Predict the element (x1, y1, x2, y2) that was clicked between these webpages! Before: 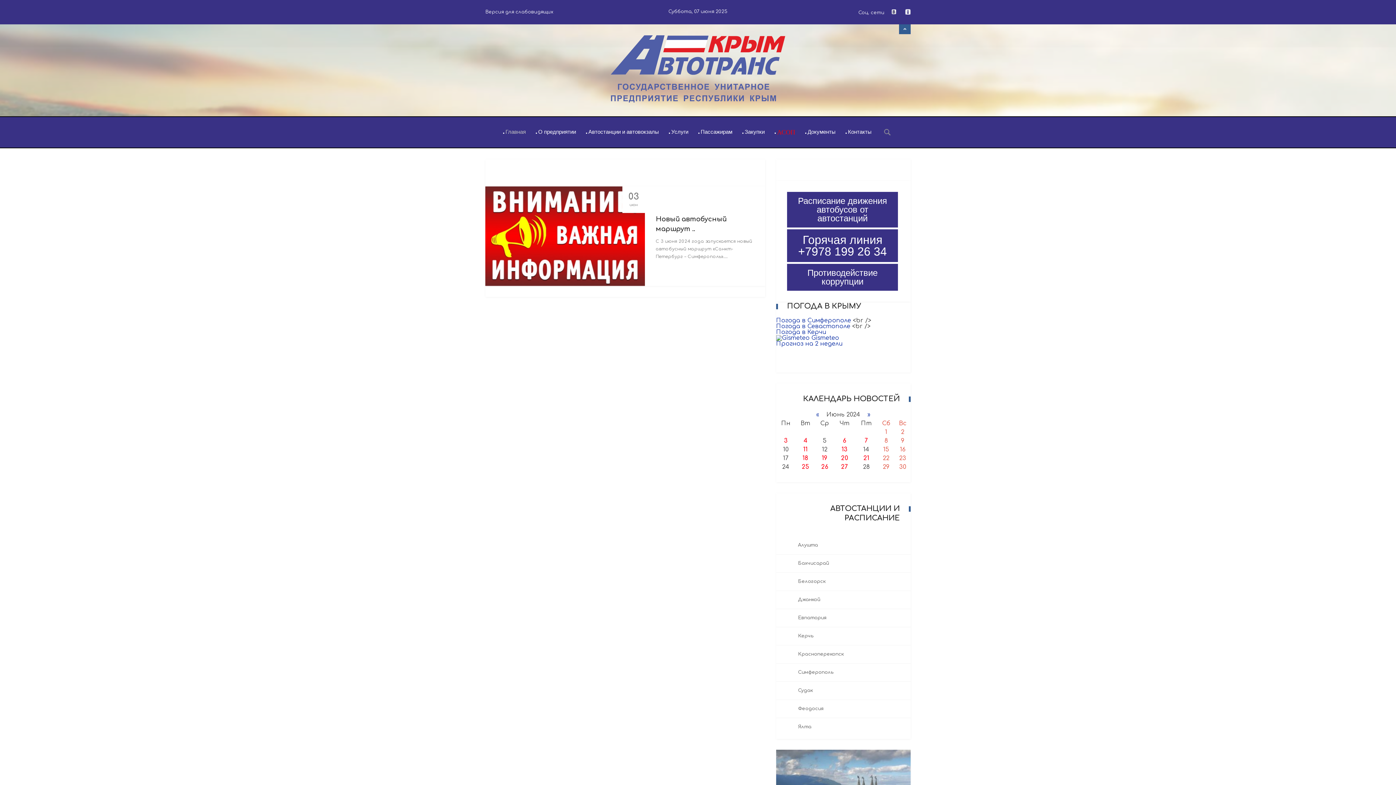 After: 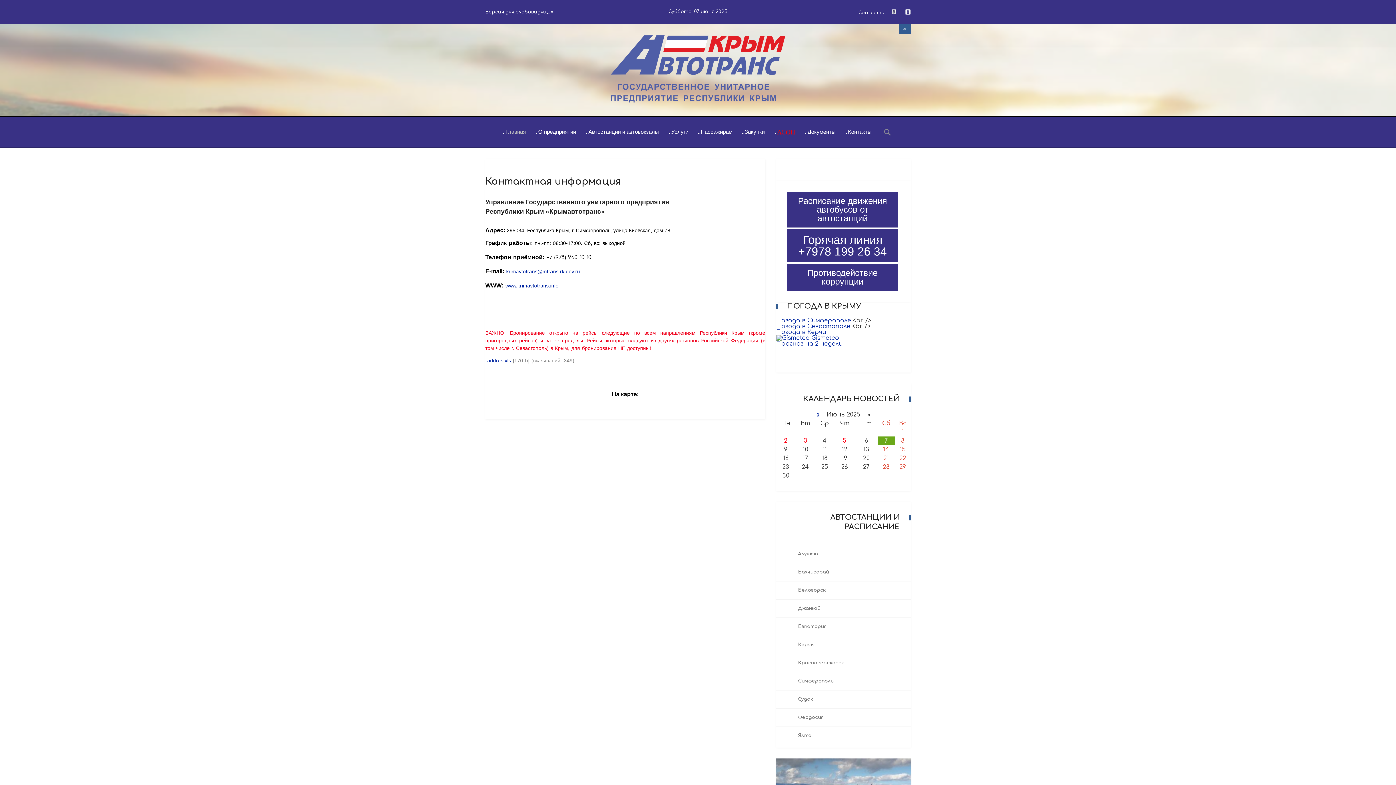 Action: label: Контакты bbox: (848, 117, 871, 146)